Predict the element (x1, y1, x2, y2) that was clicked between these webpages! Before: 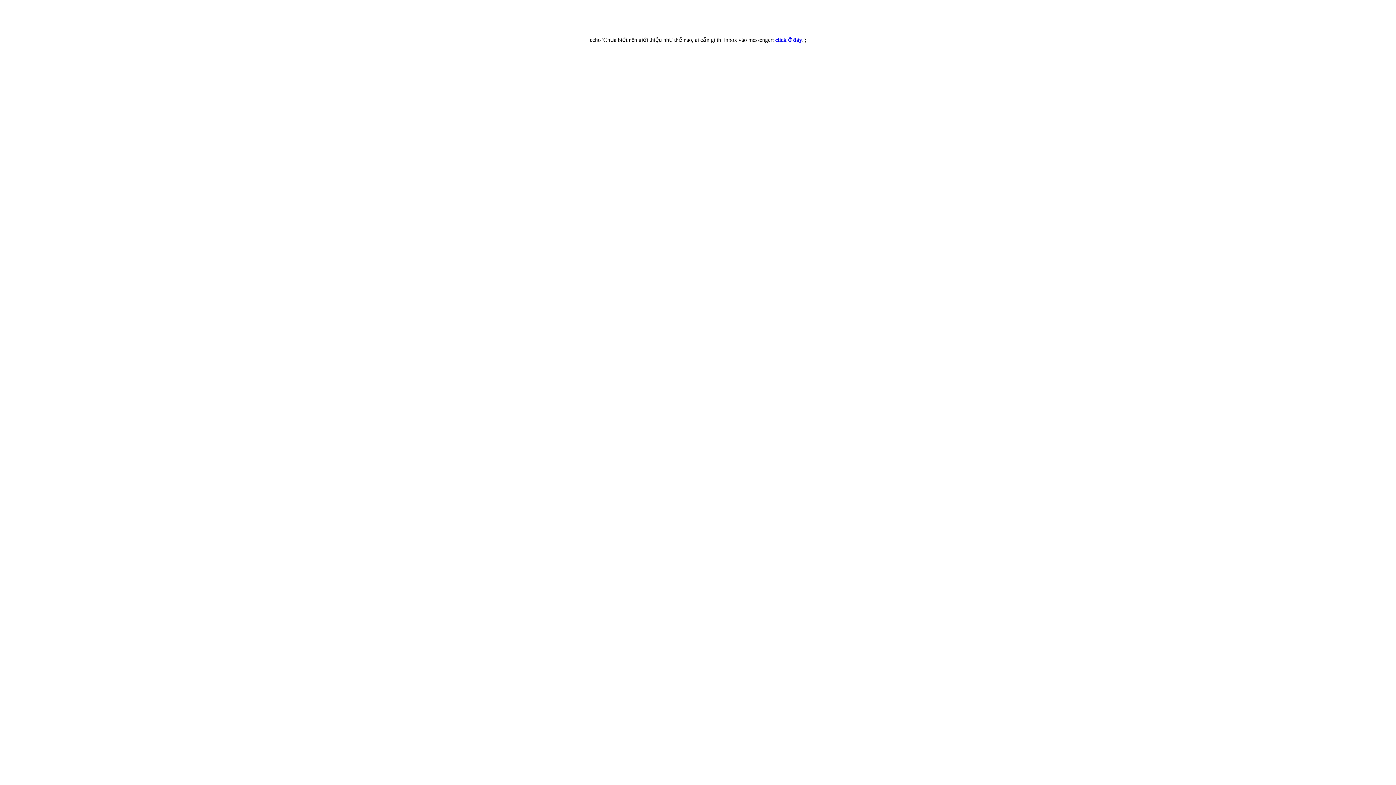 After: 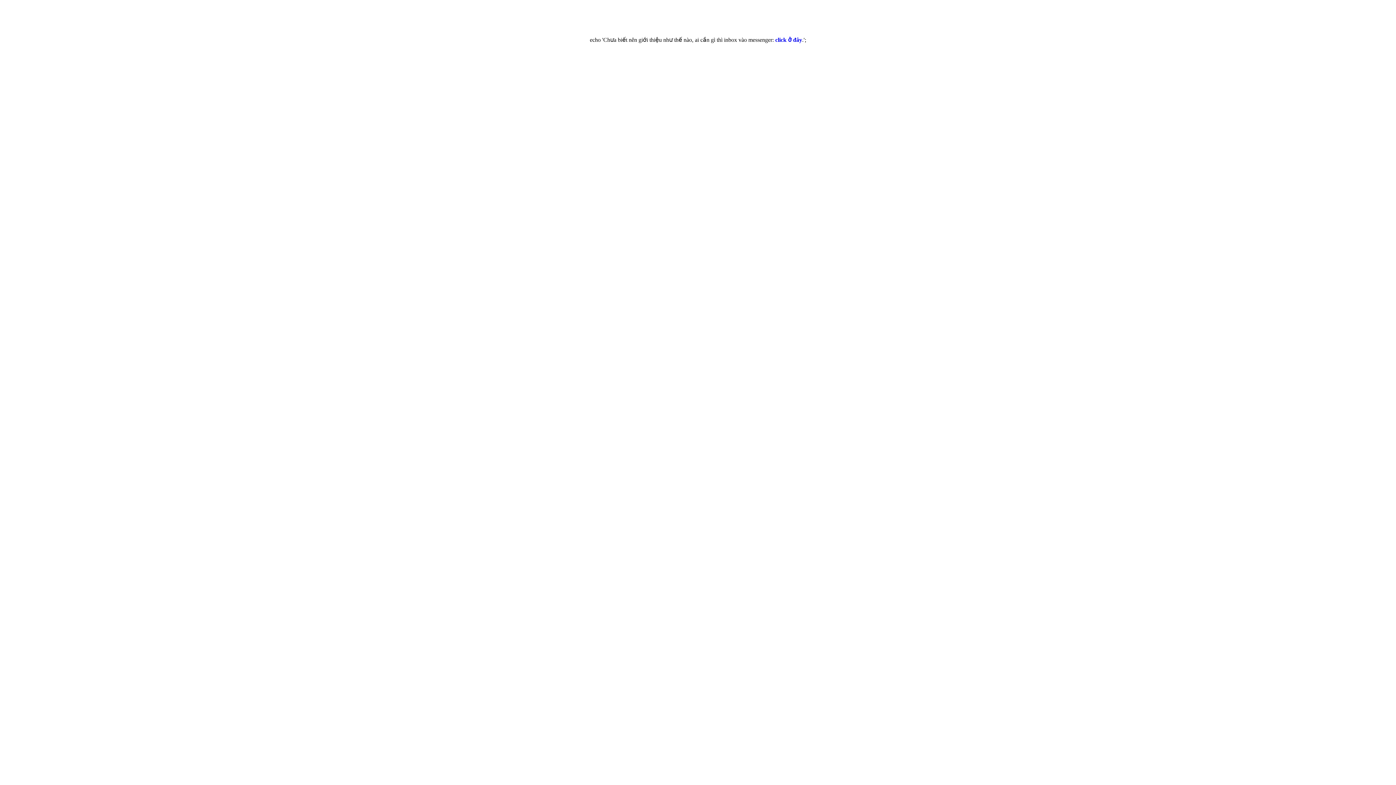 Action: label: click ở đây bbox: (775, 36, 802, 42)